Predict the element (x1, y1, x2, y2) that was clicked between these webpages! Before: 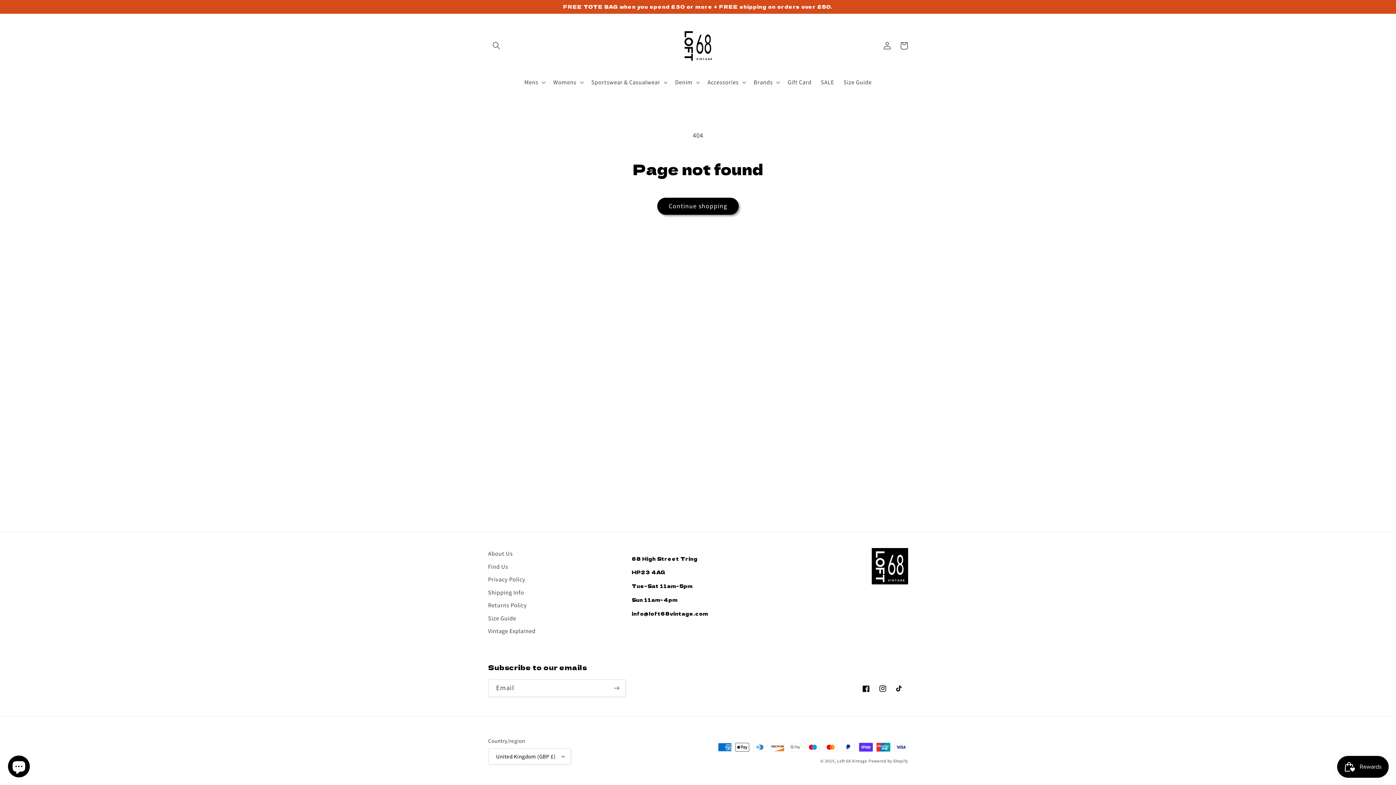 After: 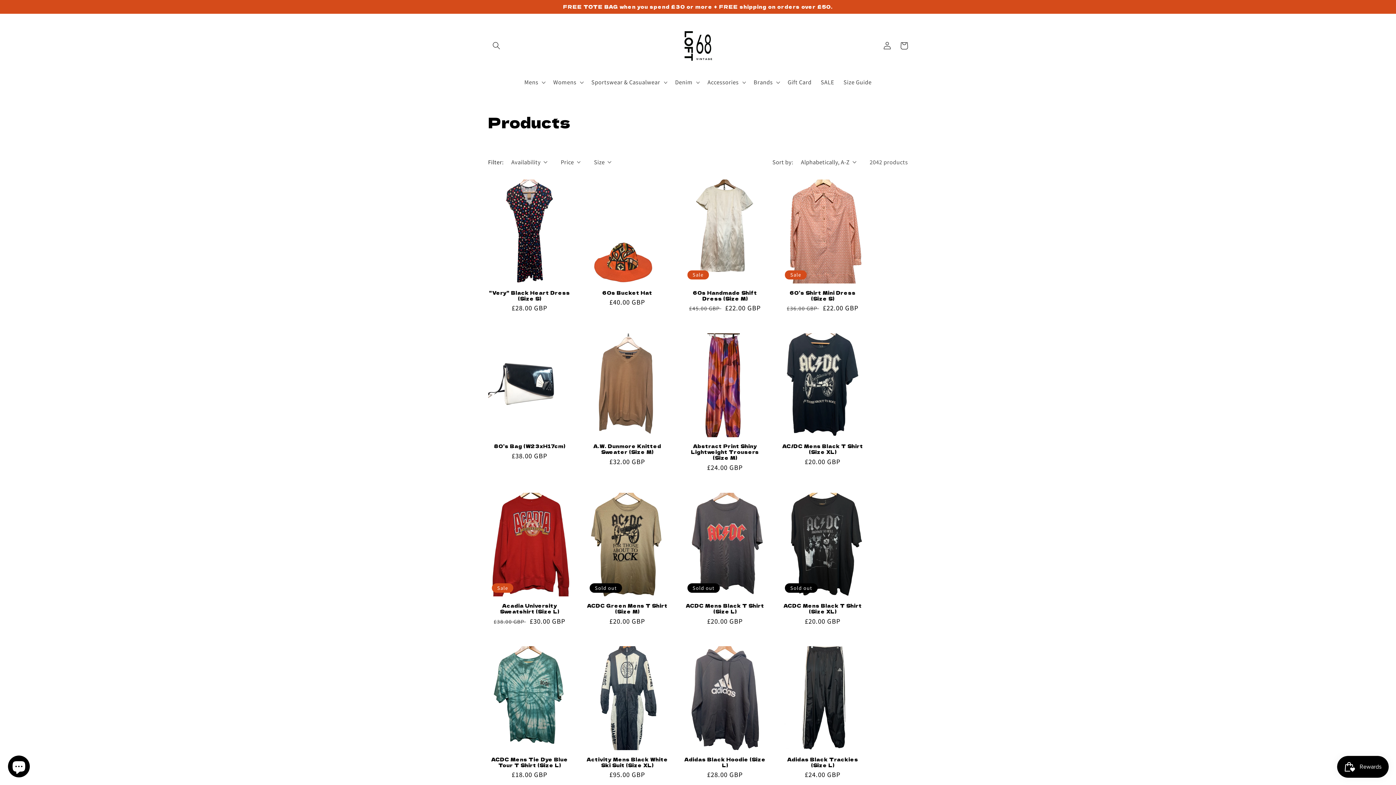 Action: bbox: (657, 197, 738, 214) label: Continue shopping